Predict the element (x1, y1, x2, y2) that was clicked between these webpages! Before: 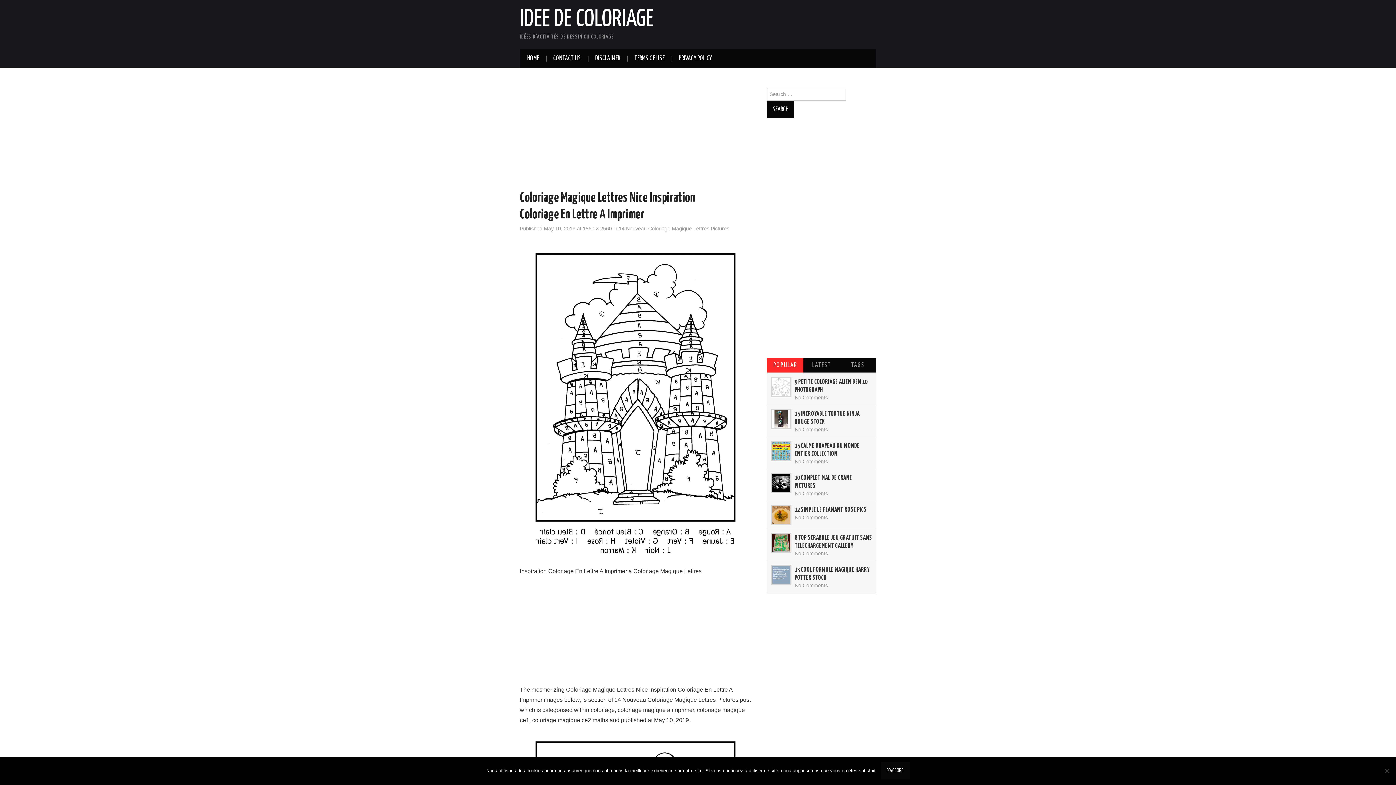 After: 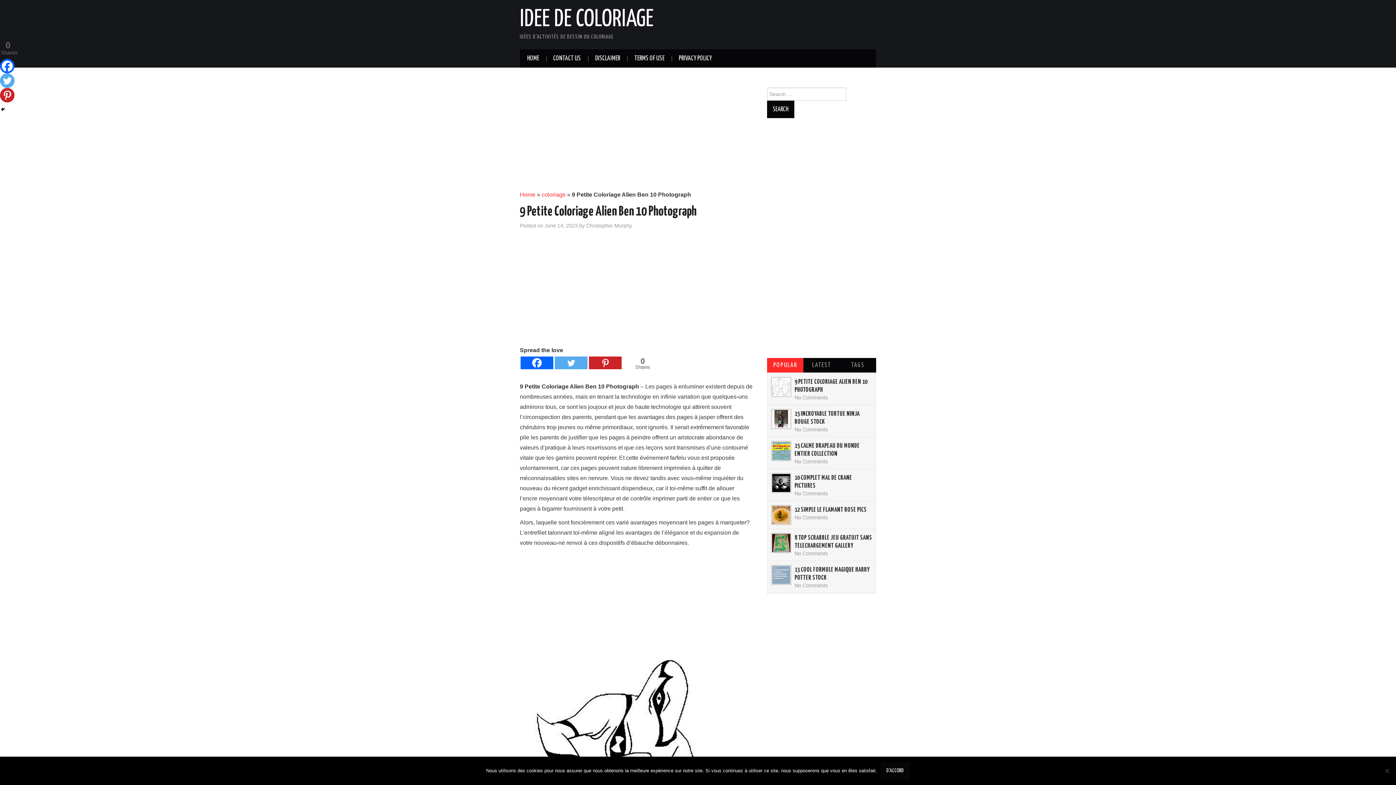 Action: bbox: (772, 378, 790, 396)